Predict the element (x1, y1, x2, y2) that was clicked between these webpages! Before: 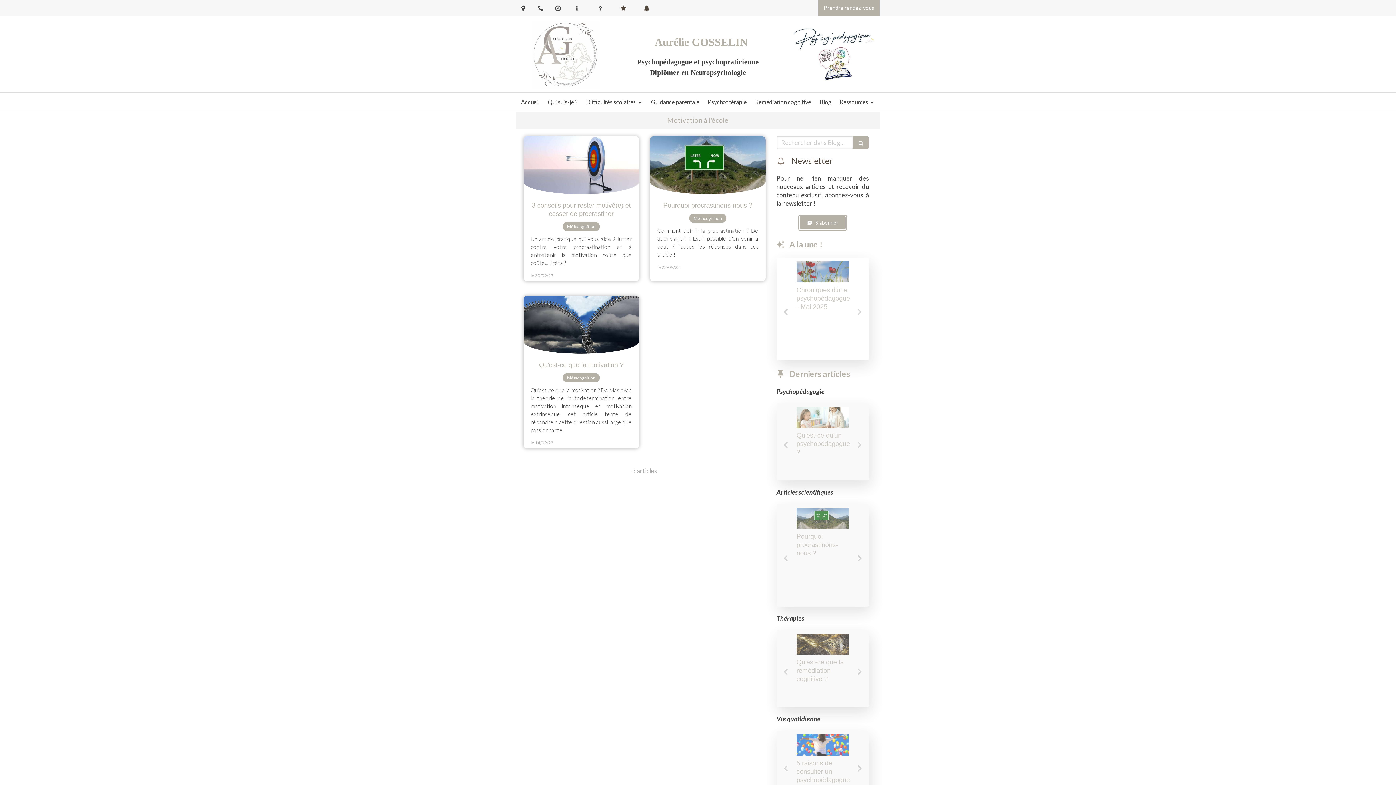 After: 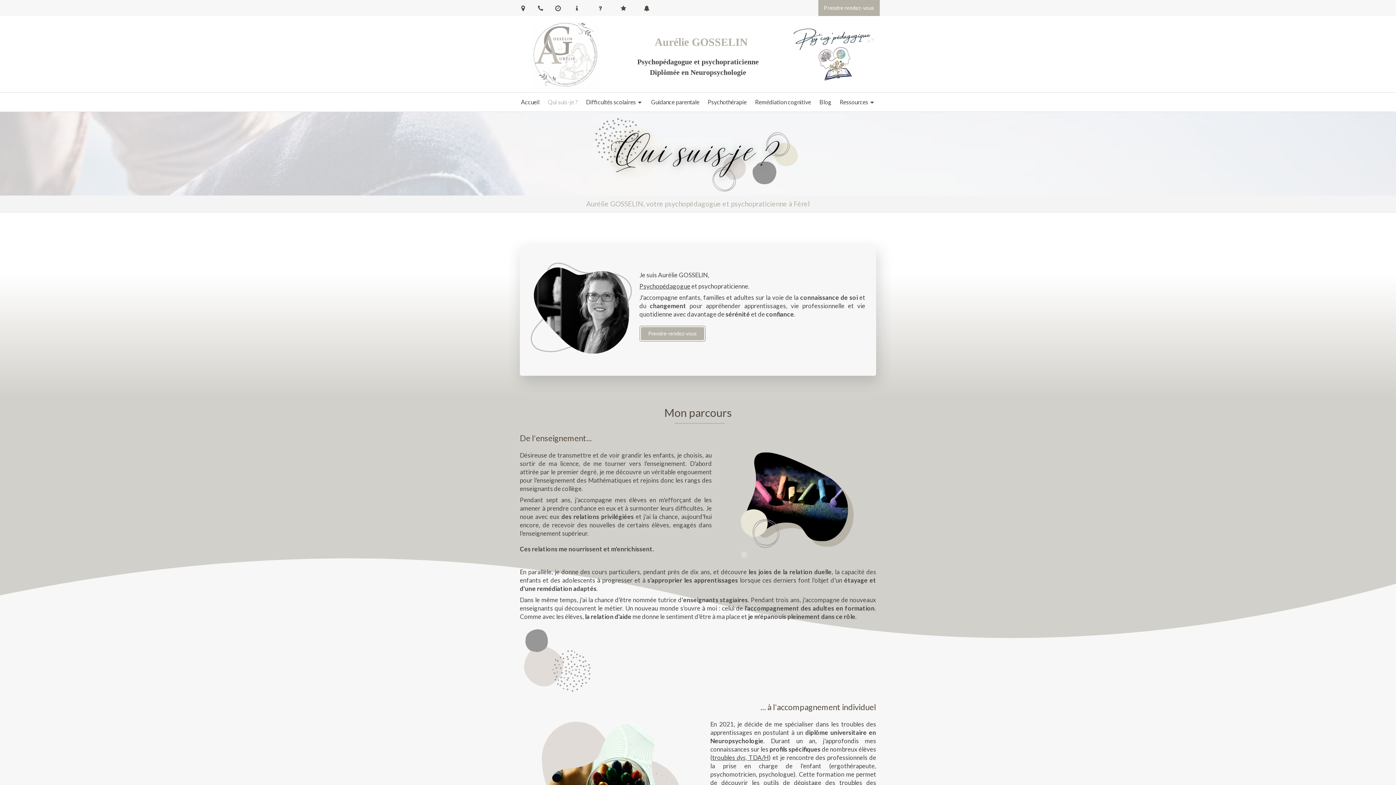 Action: bbox: (544, 92, 581, 111) label: Qui suis-je ?